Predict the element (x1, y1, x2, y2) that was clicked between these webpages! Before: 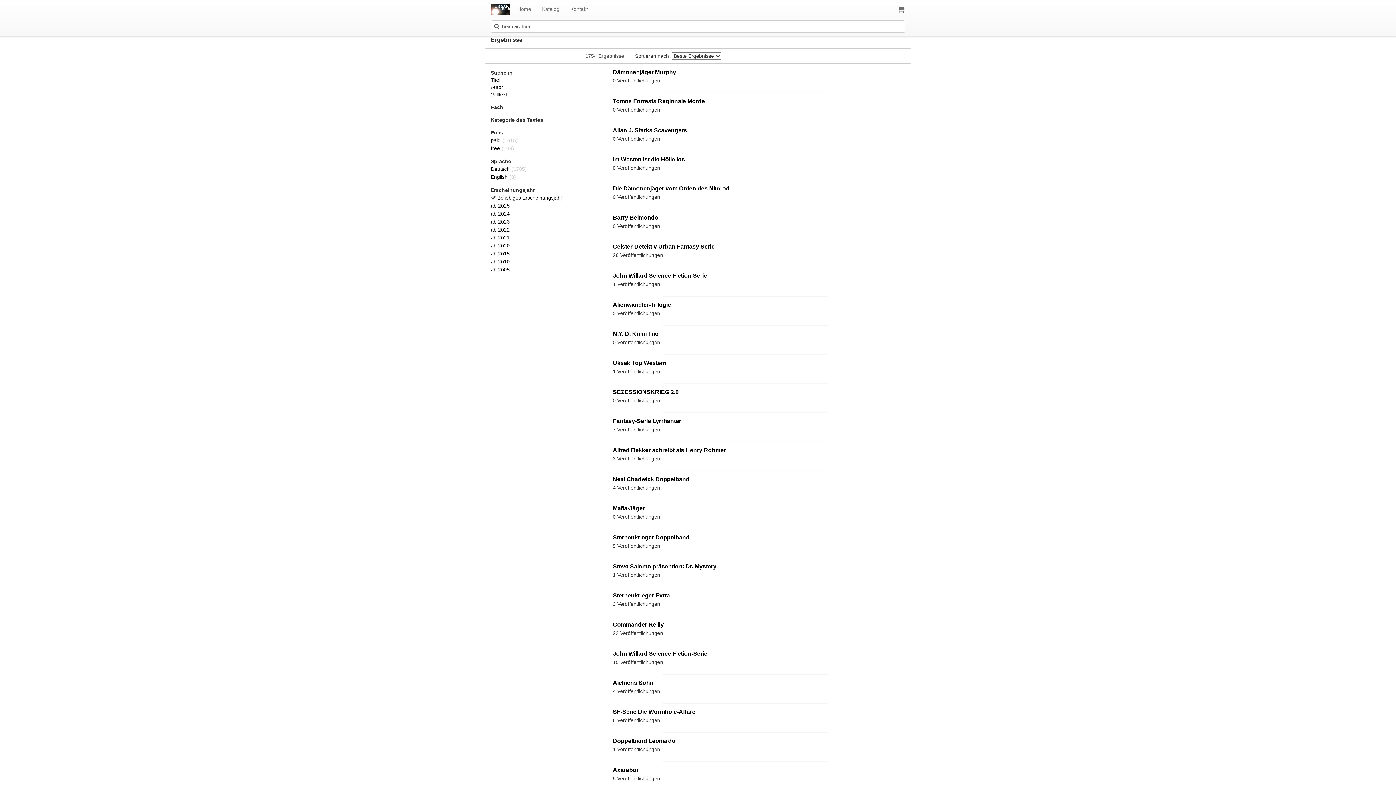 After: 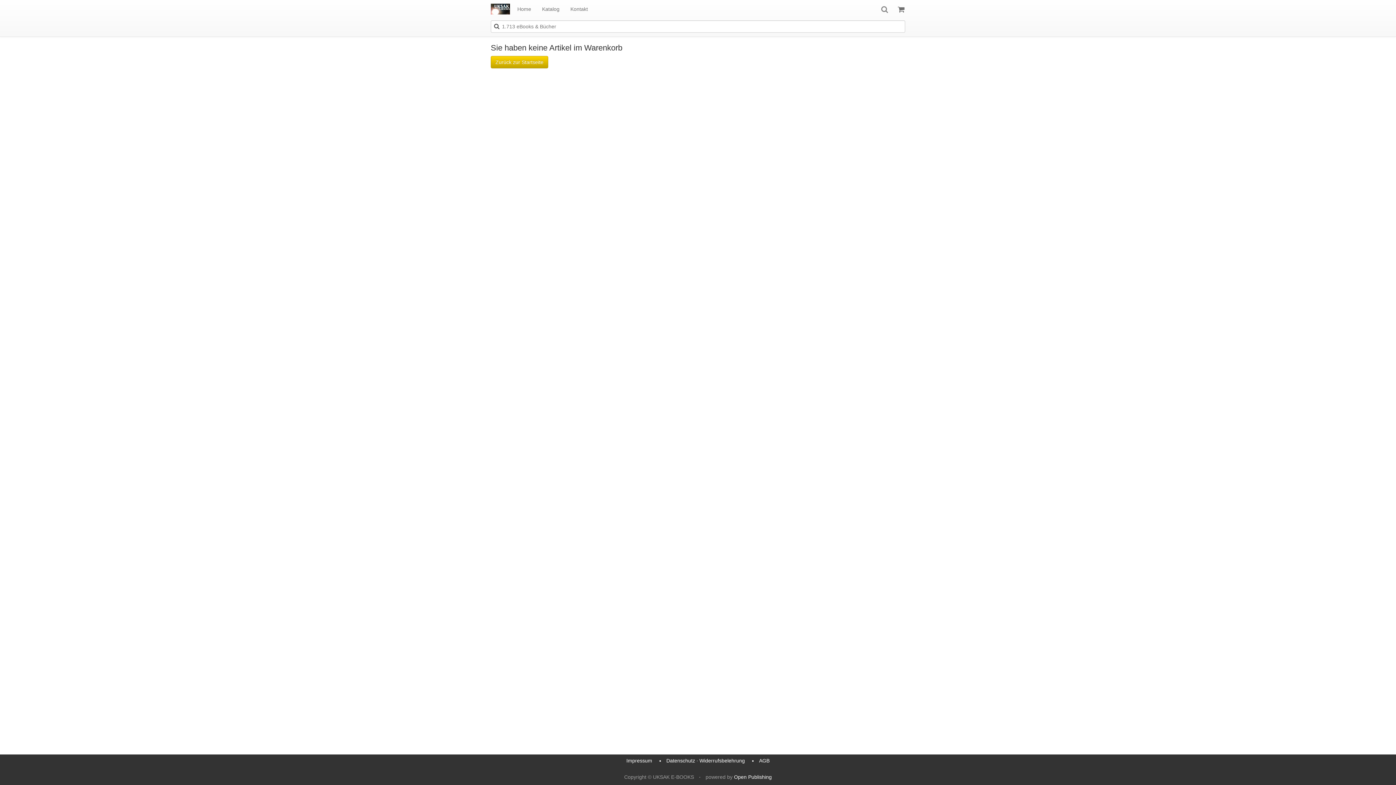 Action: bbox: (893, 0, 909, 18) label: Einkaufswagen